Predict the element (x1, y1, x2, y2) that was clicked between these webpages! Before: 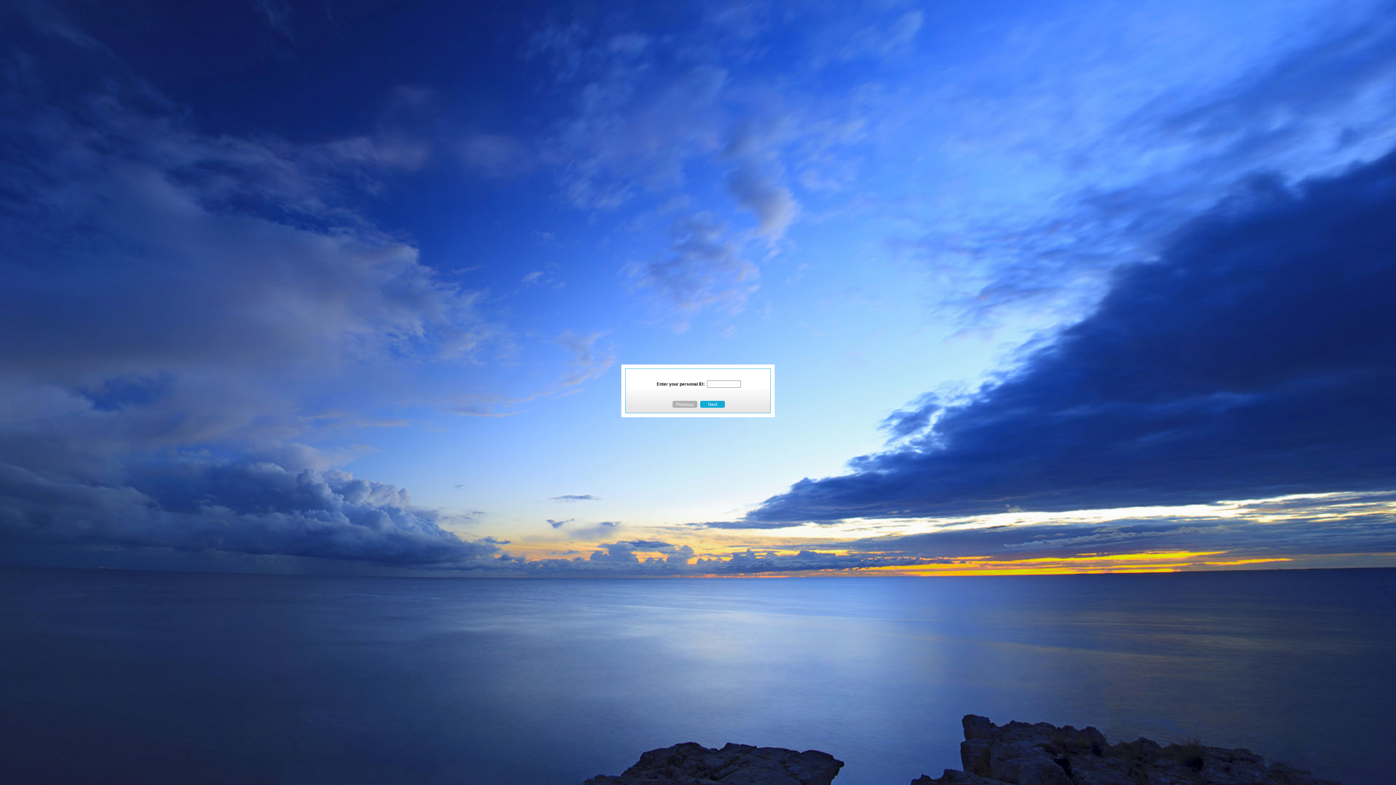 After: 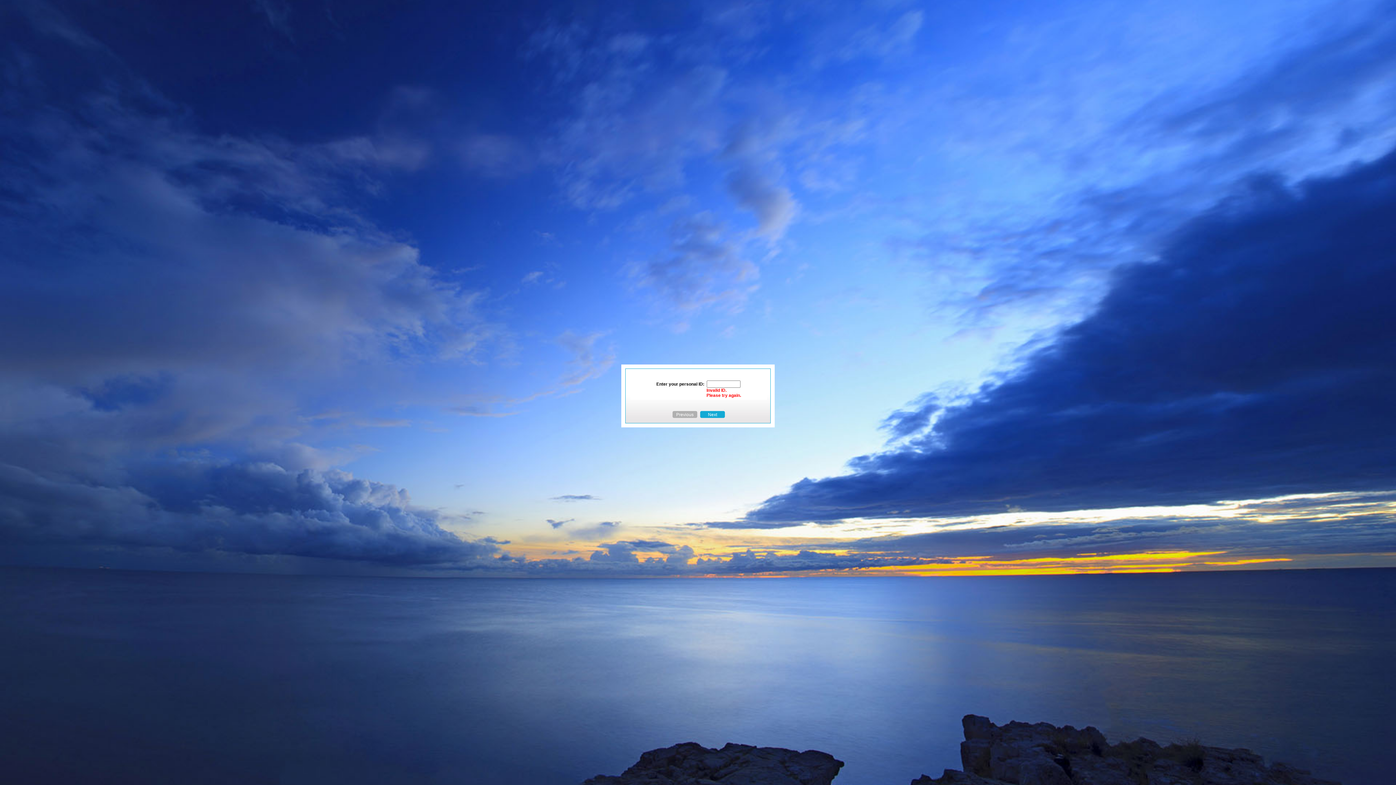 Action: label: Next bbox: (700, 401, 725, 408)